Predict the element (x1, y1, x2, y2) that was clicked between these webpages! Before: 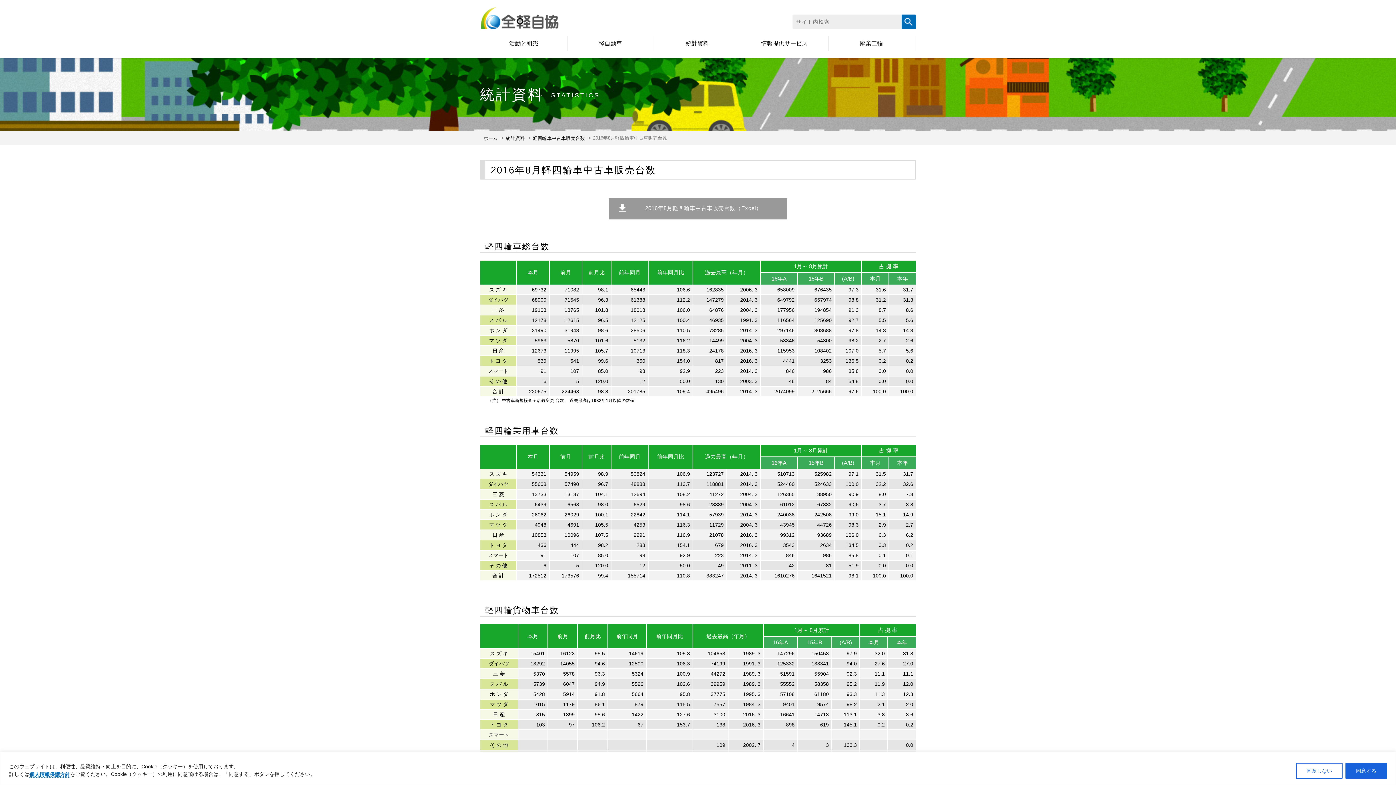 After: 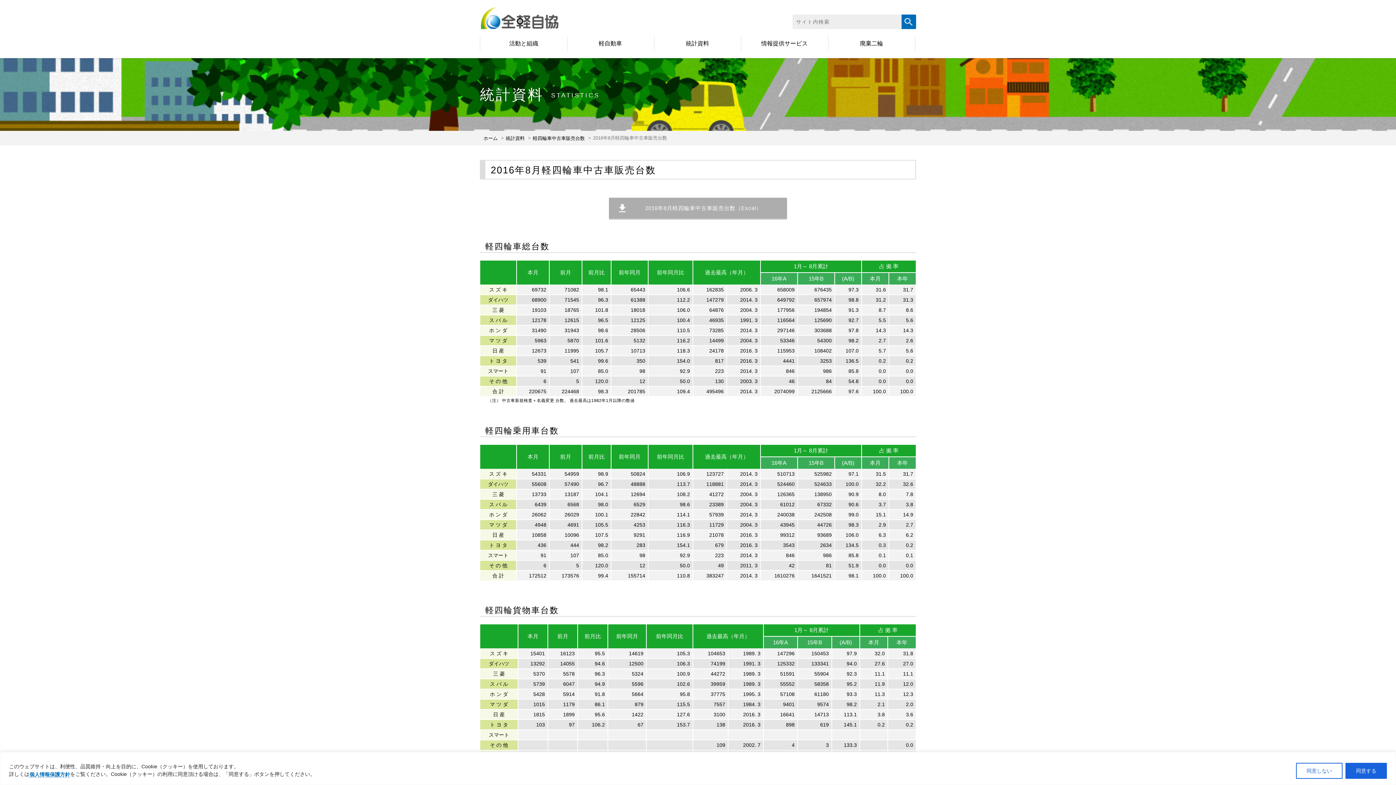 Action: label: 2016年8月軽四輪車中古車販売台数（Excel） bbox: (609, 197, 787, 218)